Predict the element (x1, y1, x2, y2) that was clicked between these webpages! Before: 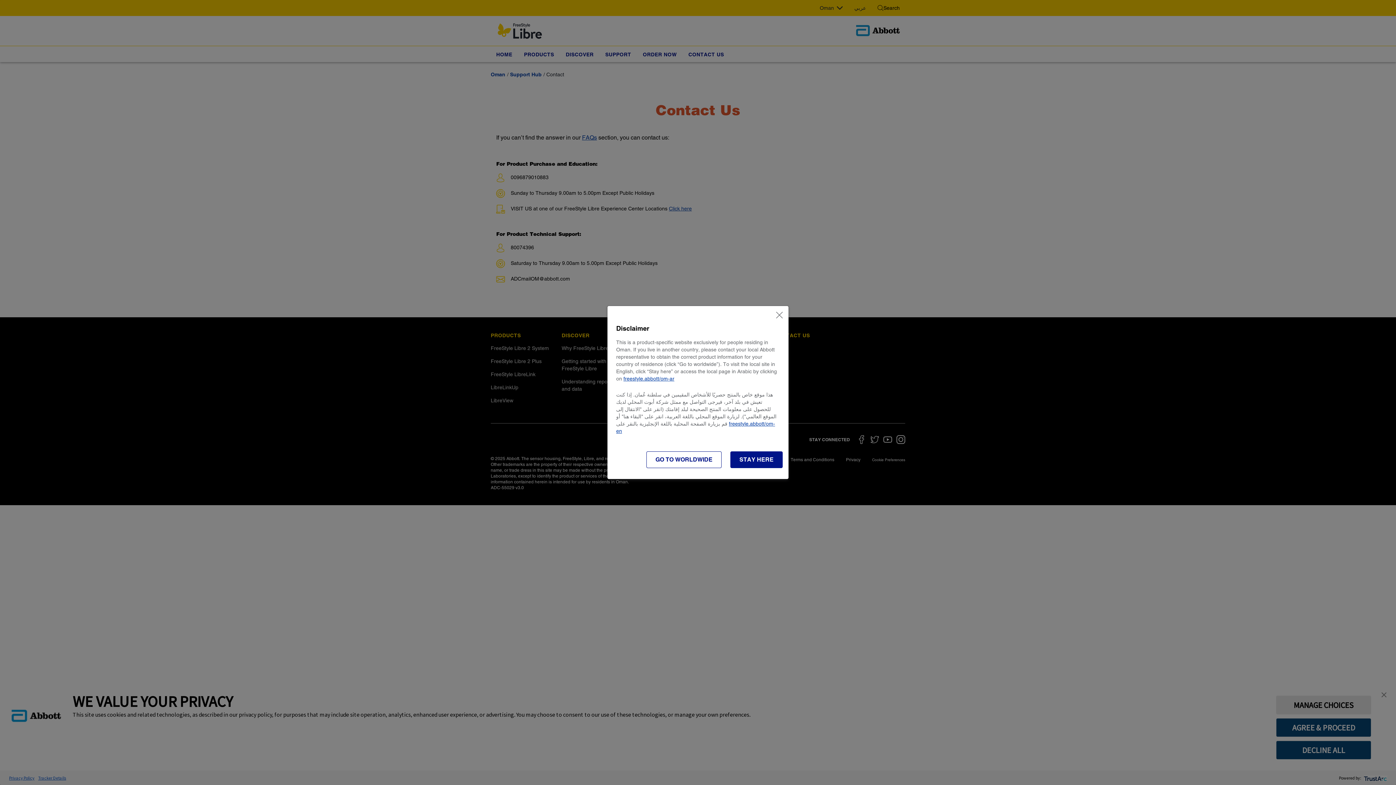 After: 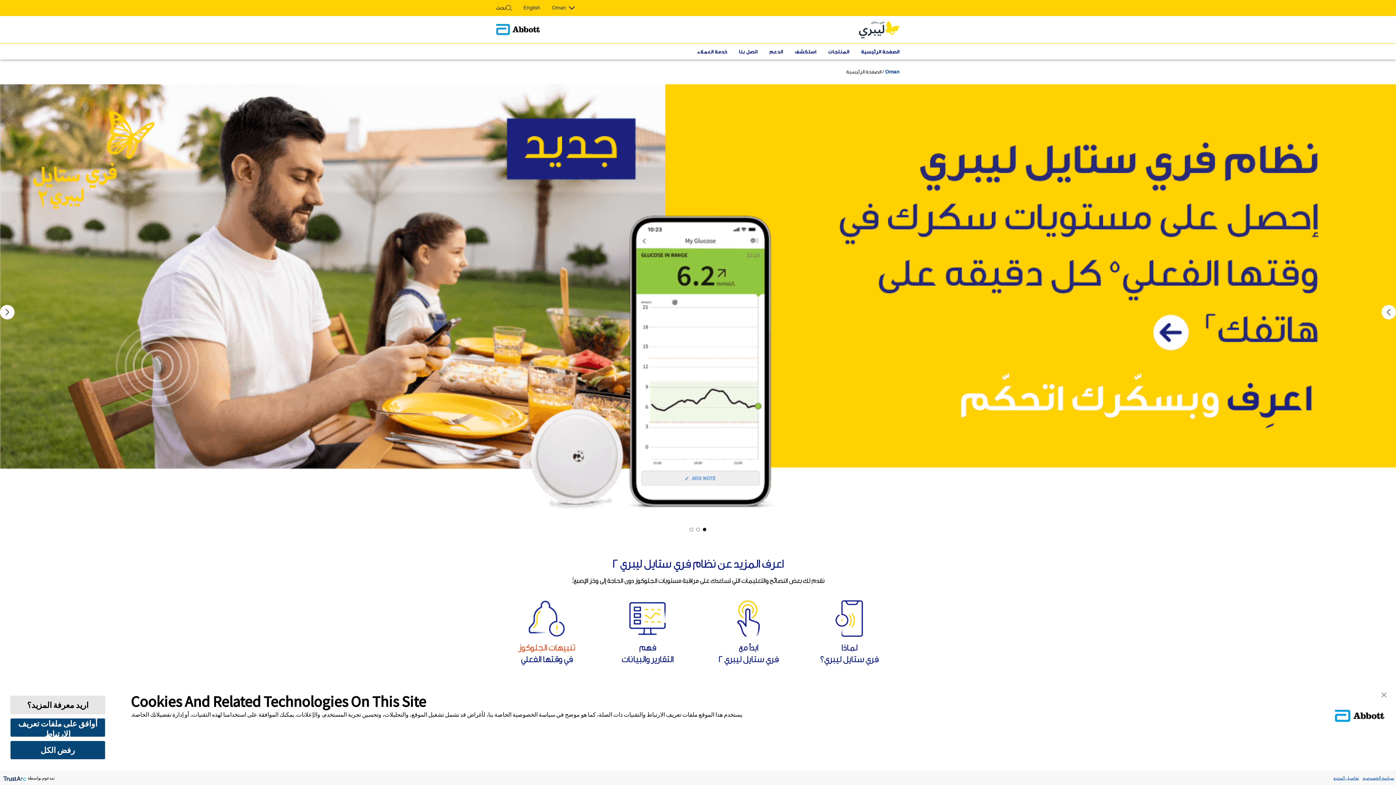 Action: bbox: (623, 376, 674, 381) label: freestyle.abbott/om-ar